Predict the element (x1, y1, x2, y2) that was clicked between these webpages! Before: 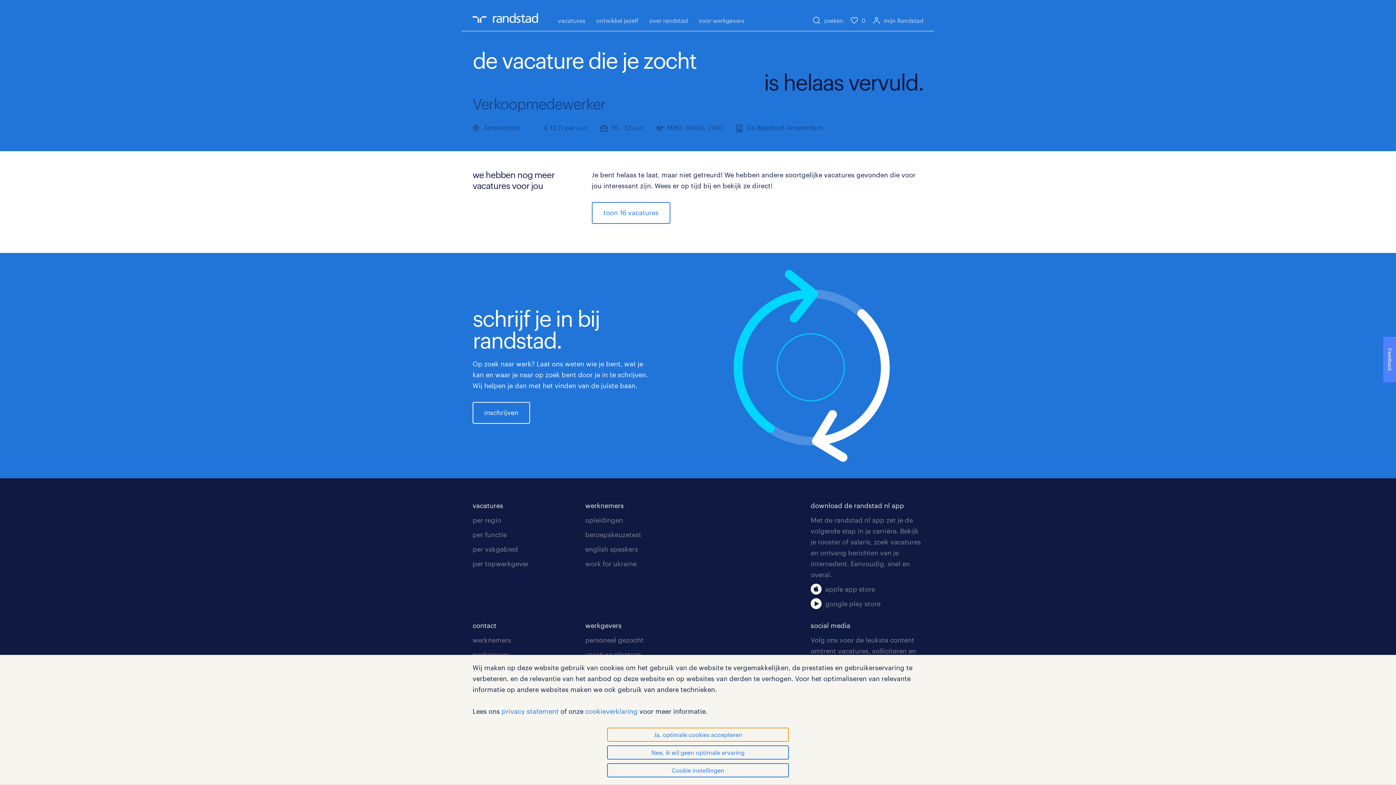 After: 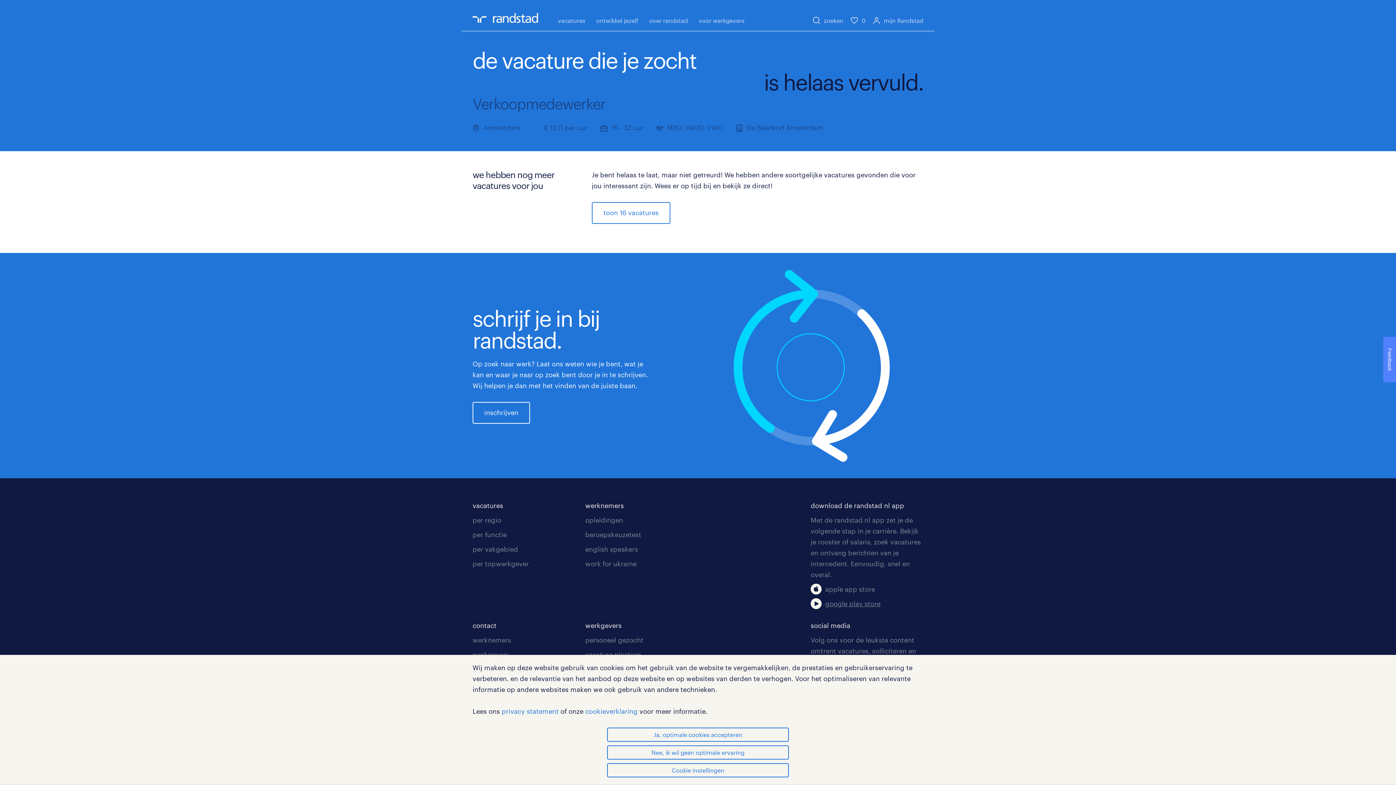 Action: bbox: (810, 598, 920, 613) label: google play store